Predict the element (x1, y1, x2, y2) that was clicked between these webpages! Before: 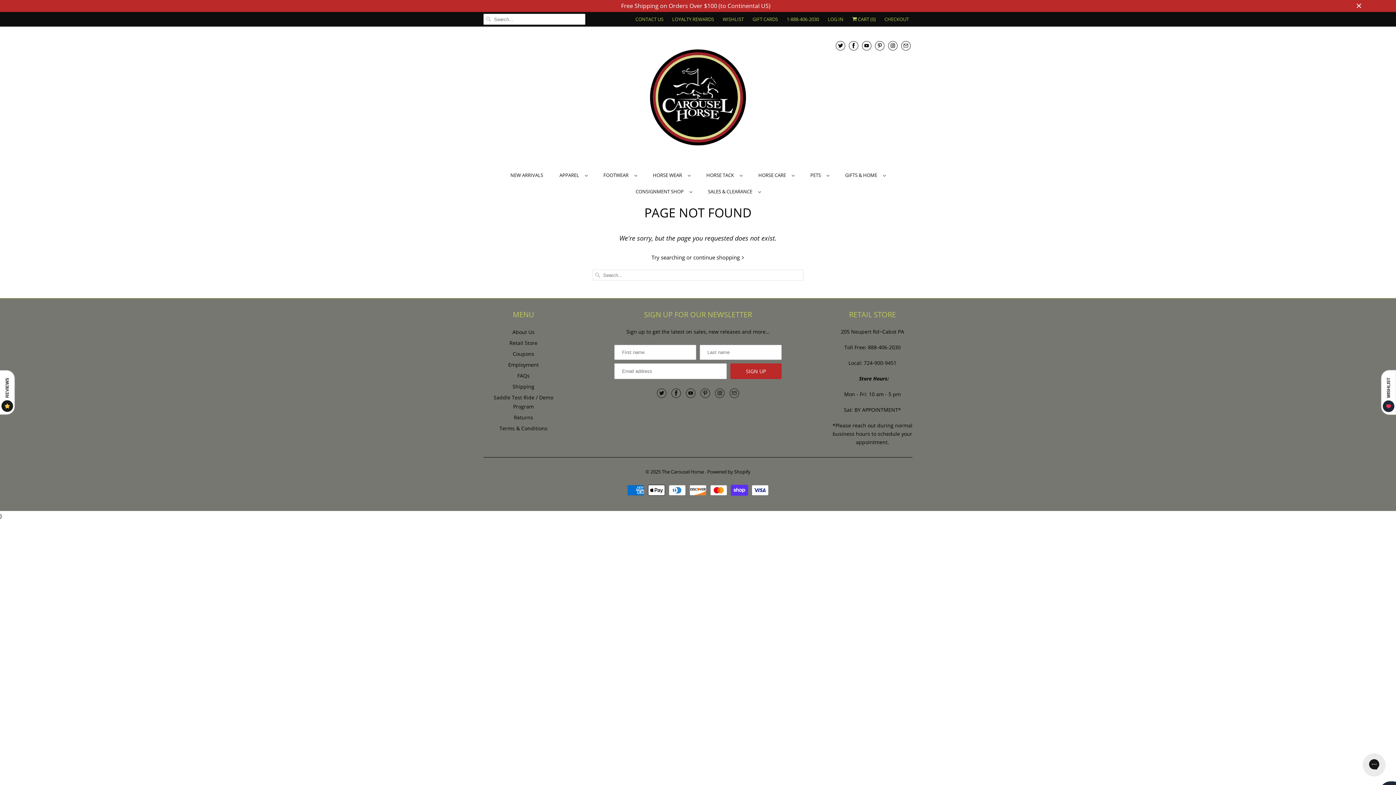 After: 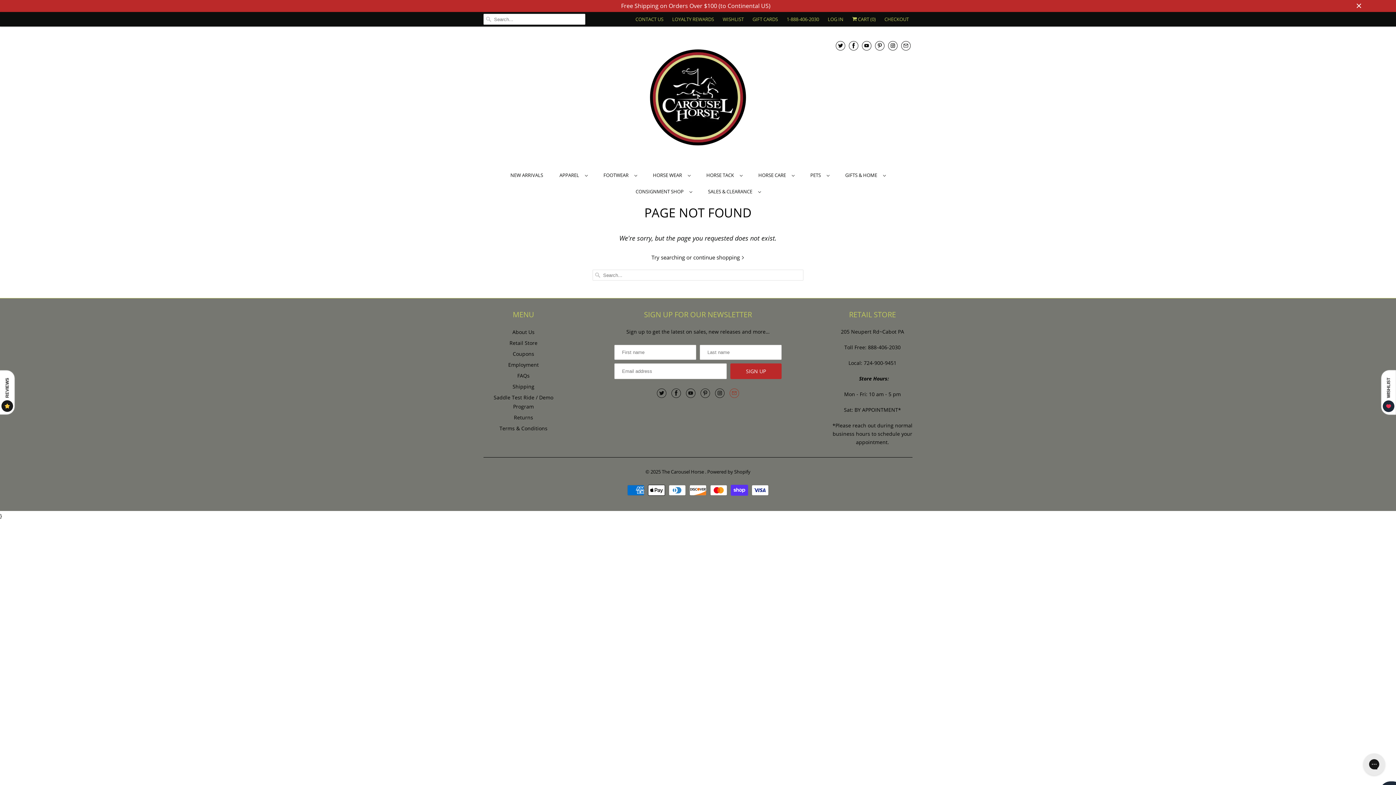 Action: bbox: (729, 388, 739, 398)